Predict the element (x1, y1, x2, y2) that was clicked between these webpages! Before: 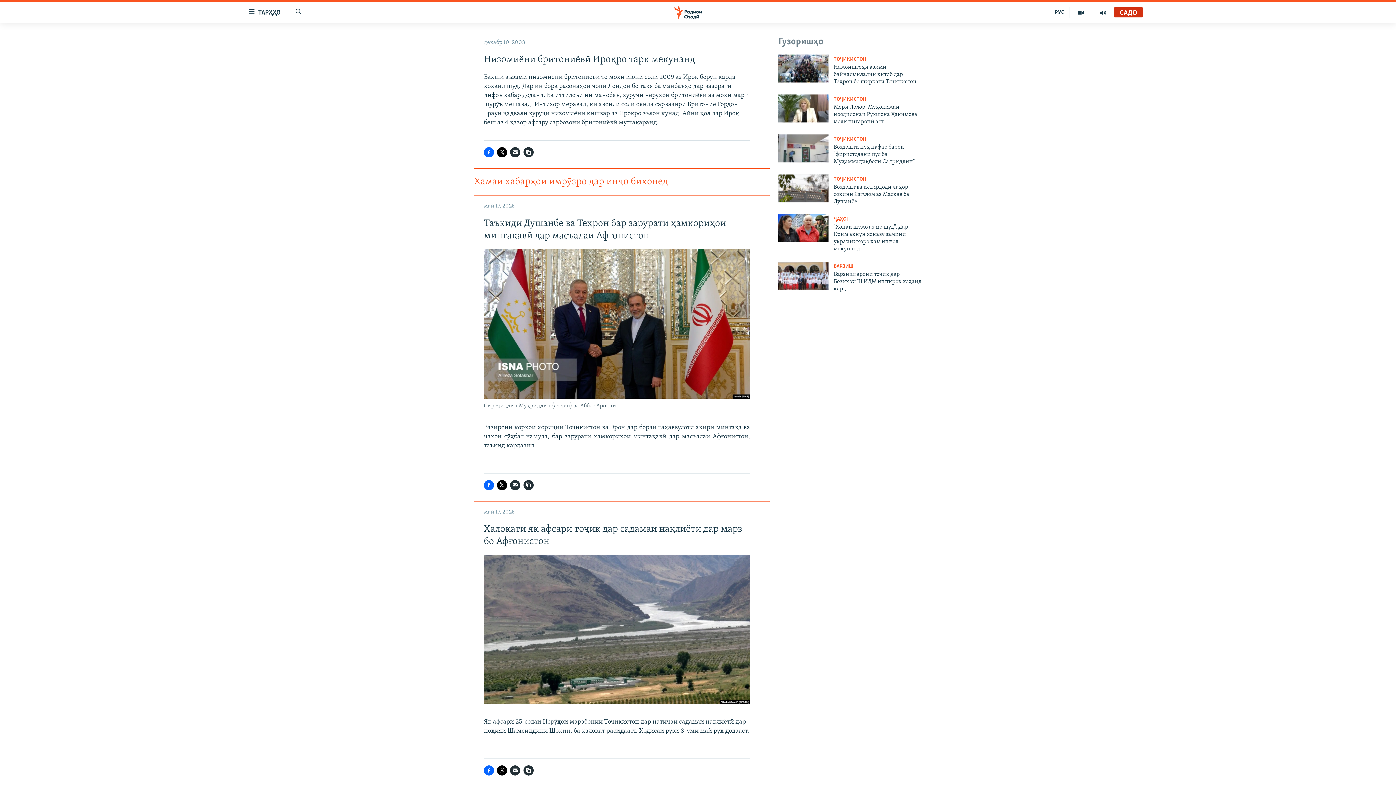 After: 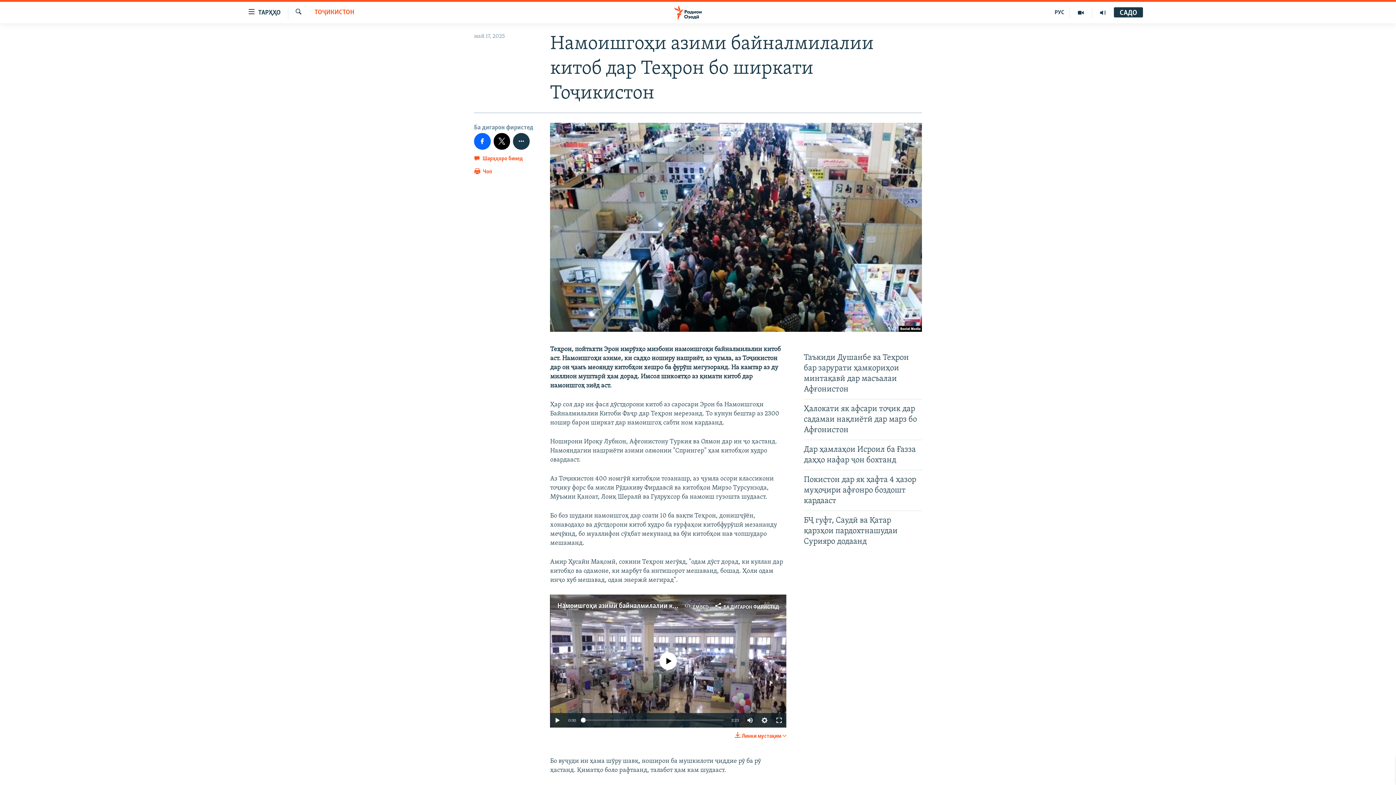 Action: bbox: (833, 63, 922, 89) label: Намоишгоҳи азими байналмилалии китоб дар Теҳрон бо ширкати Тоҷикистон